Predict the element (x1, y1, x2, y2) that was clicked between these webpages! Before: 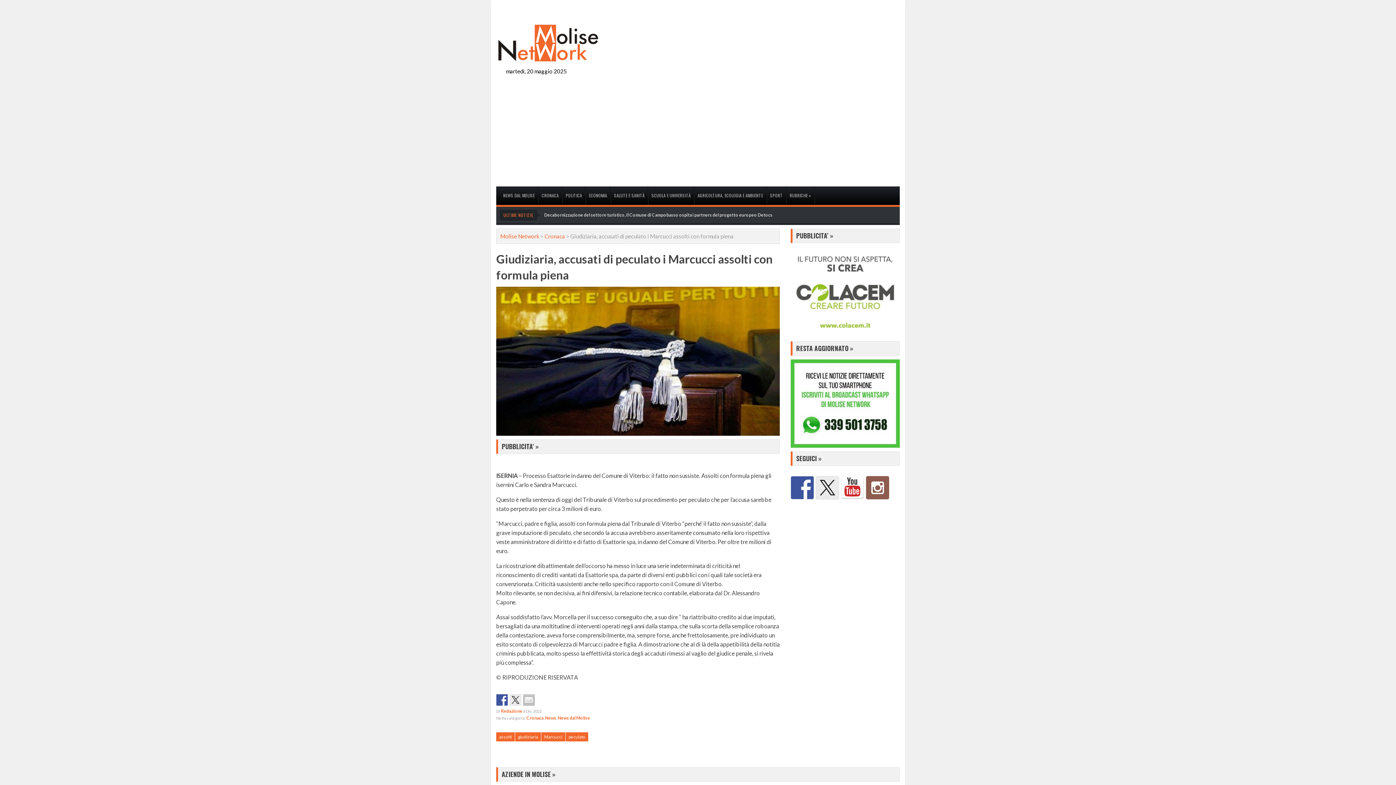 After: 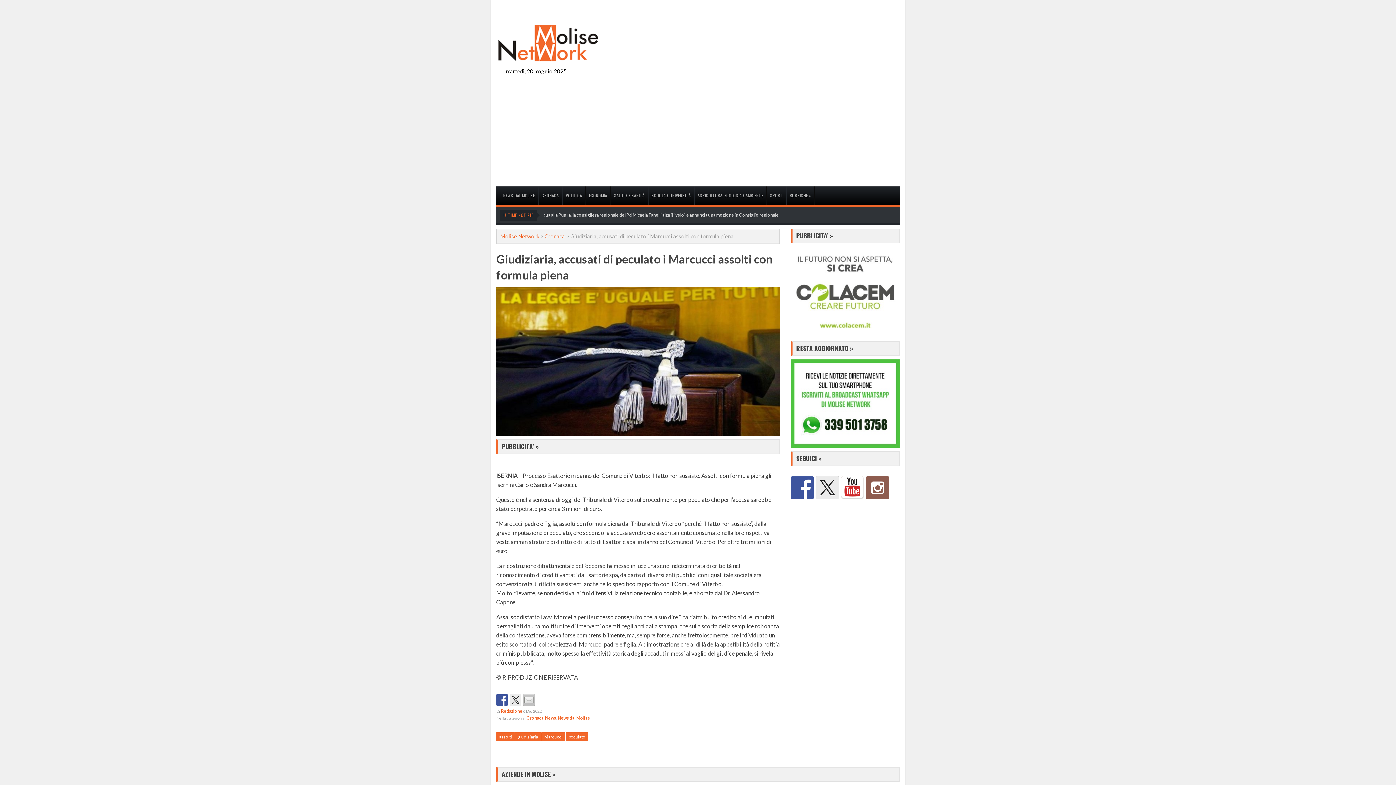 Action: bbox: (523, 740, 534, 752)